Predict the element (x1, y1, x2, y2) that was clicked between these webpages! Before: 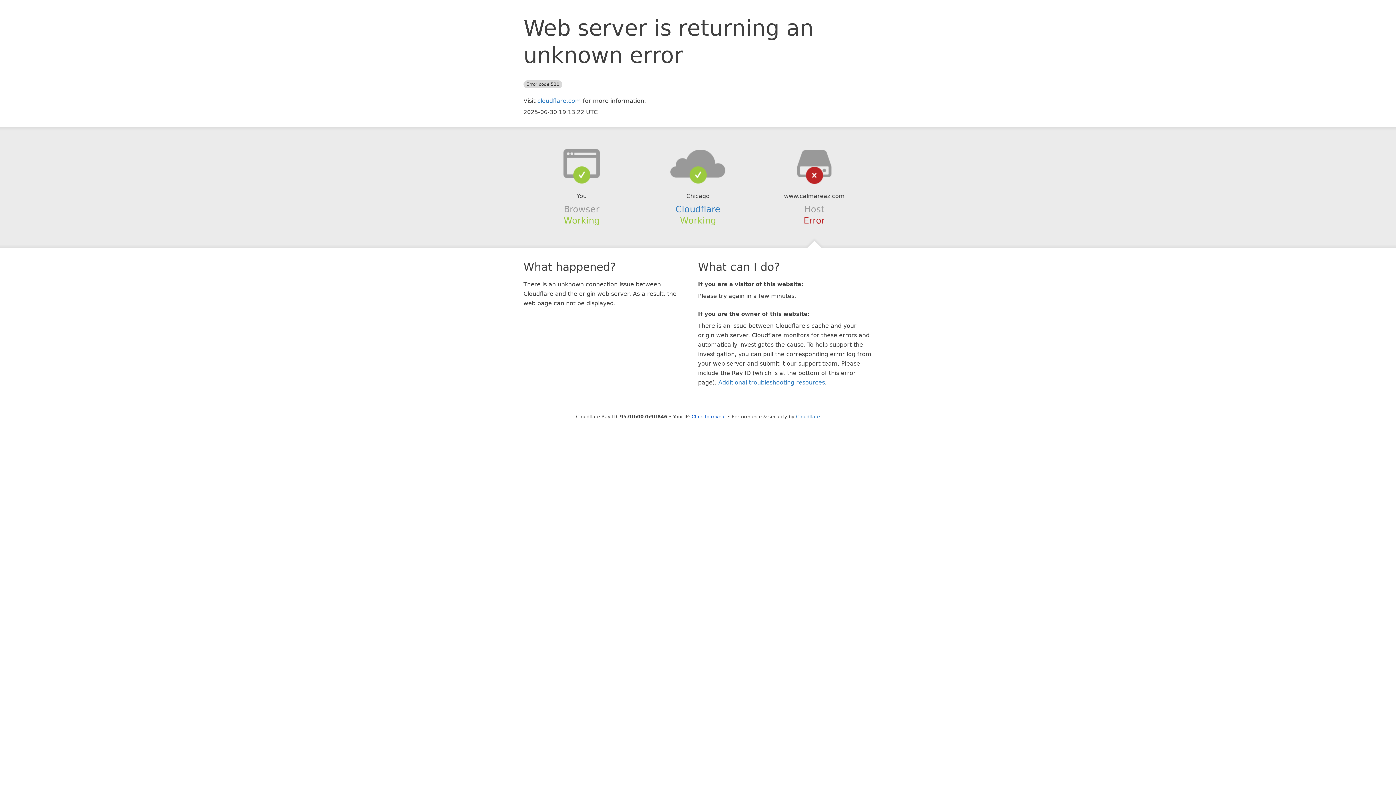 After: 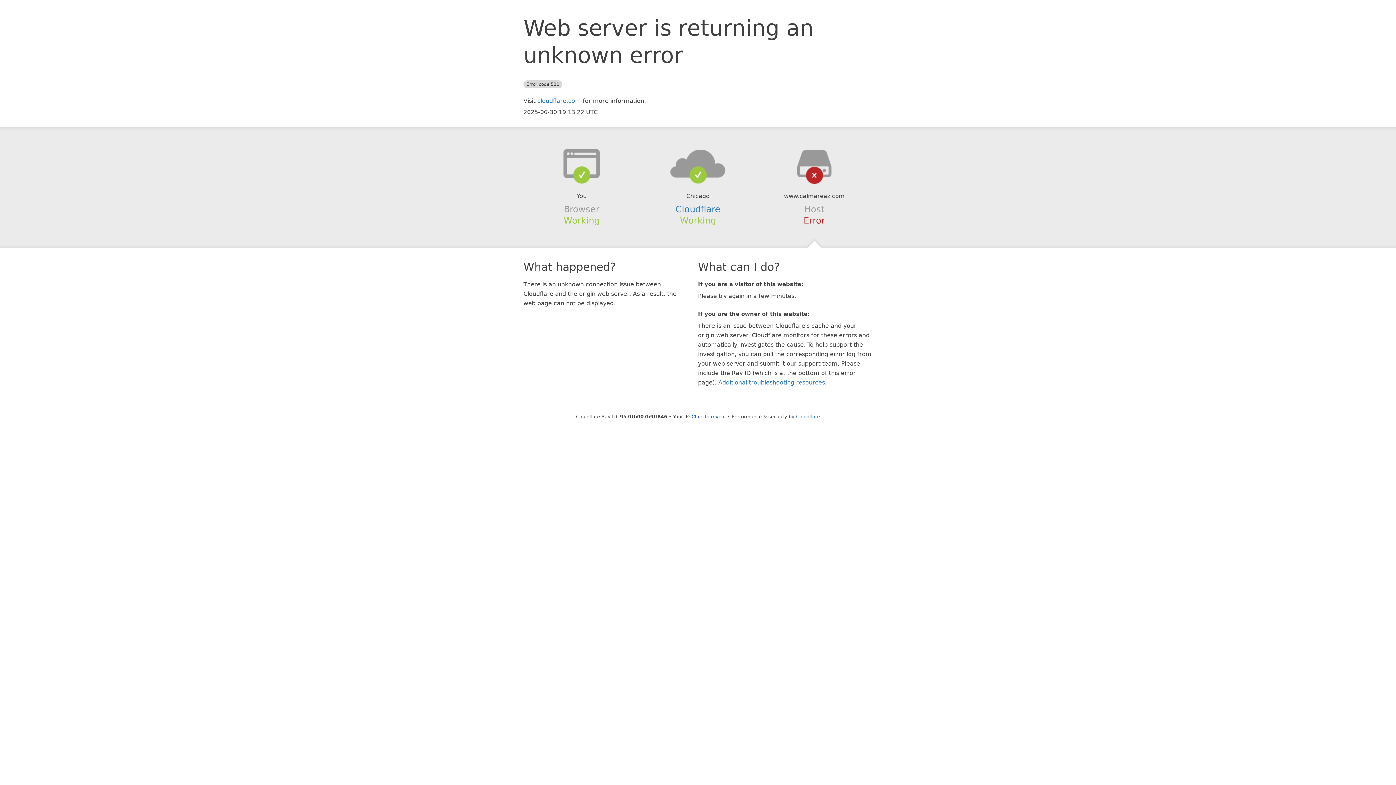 Action: bbox: (639, 148, 756, 178)